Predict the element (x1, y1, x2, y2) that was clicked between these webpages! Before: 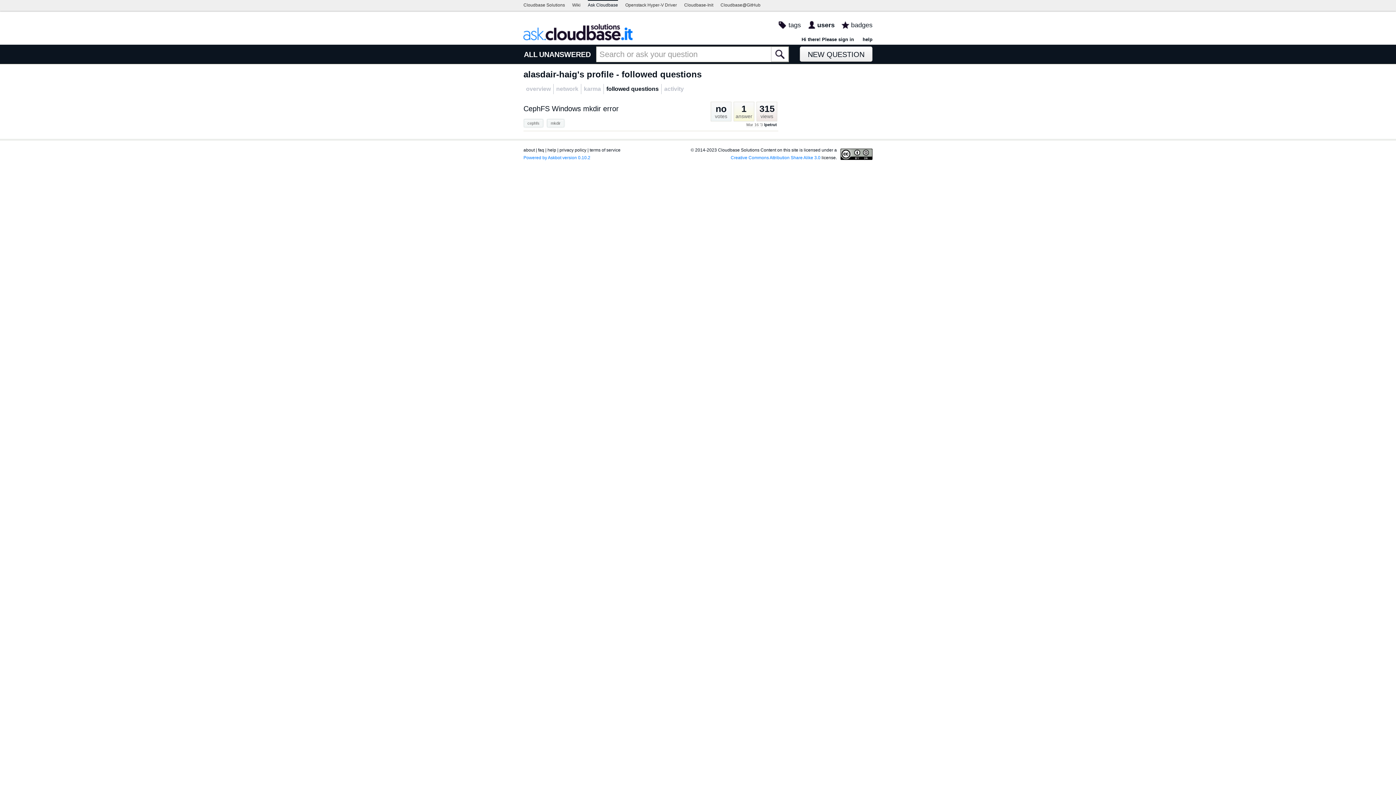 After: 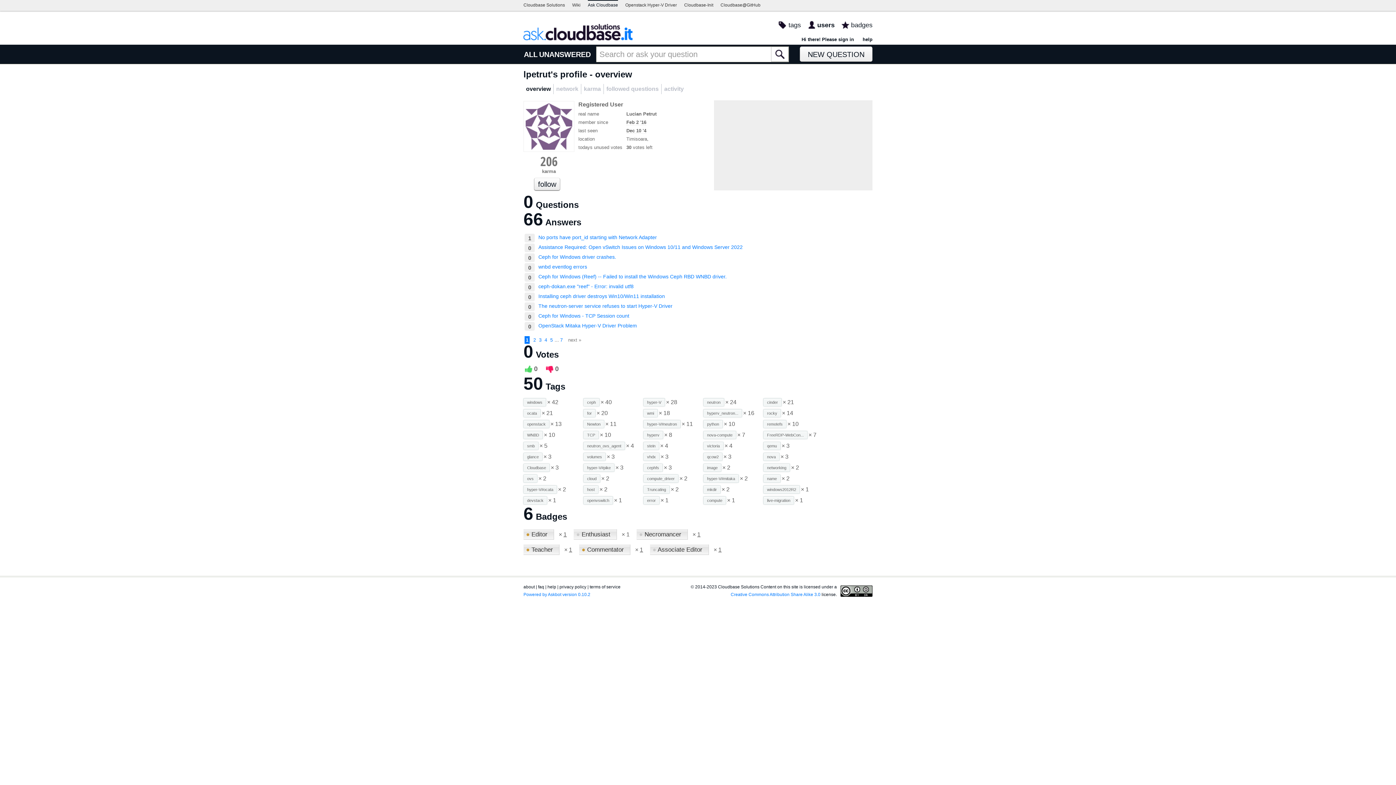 Action: bbox: (764, 122, 777, 126) label: lpetrut